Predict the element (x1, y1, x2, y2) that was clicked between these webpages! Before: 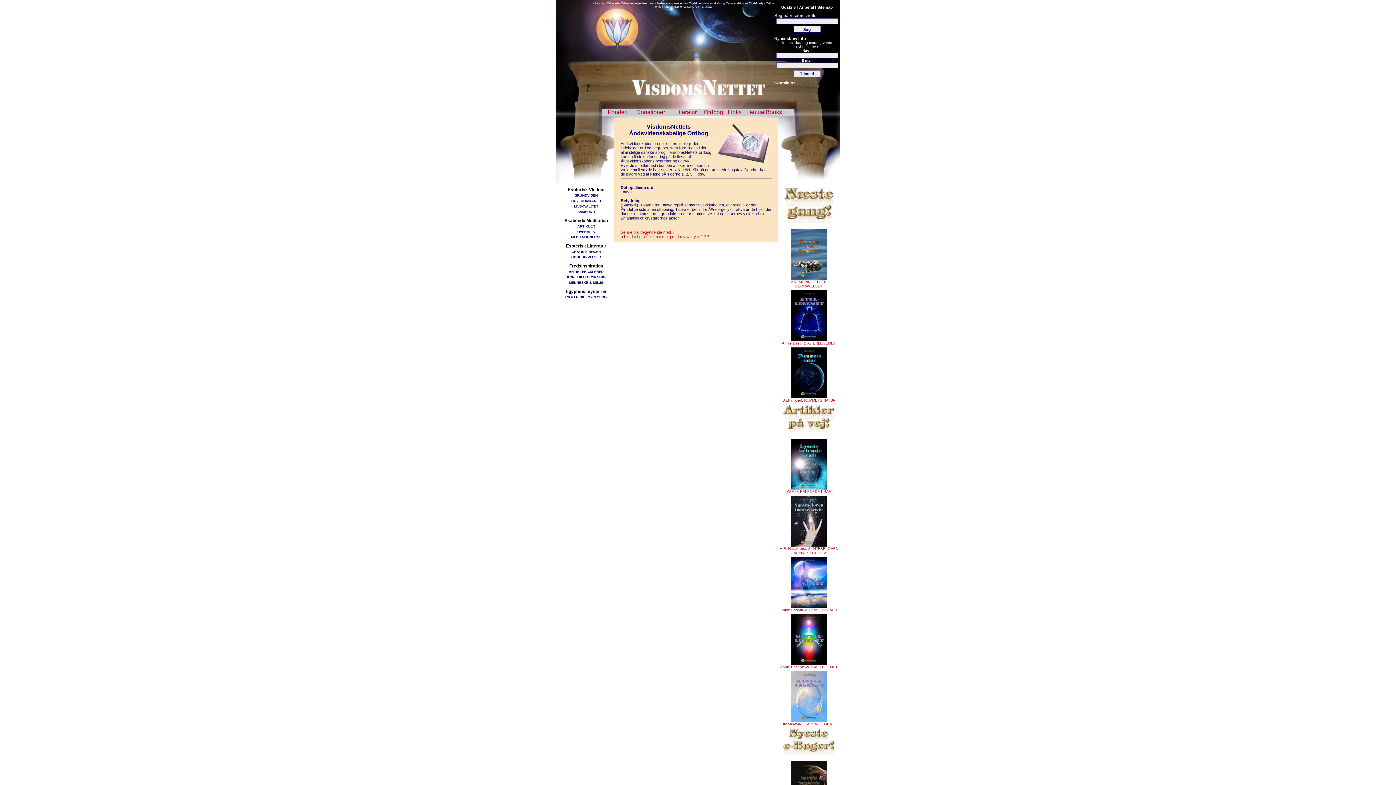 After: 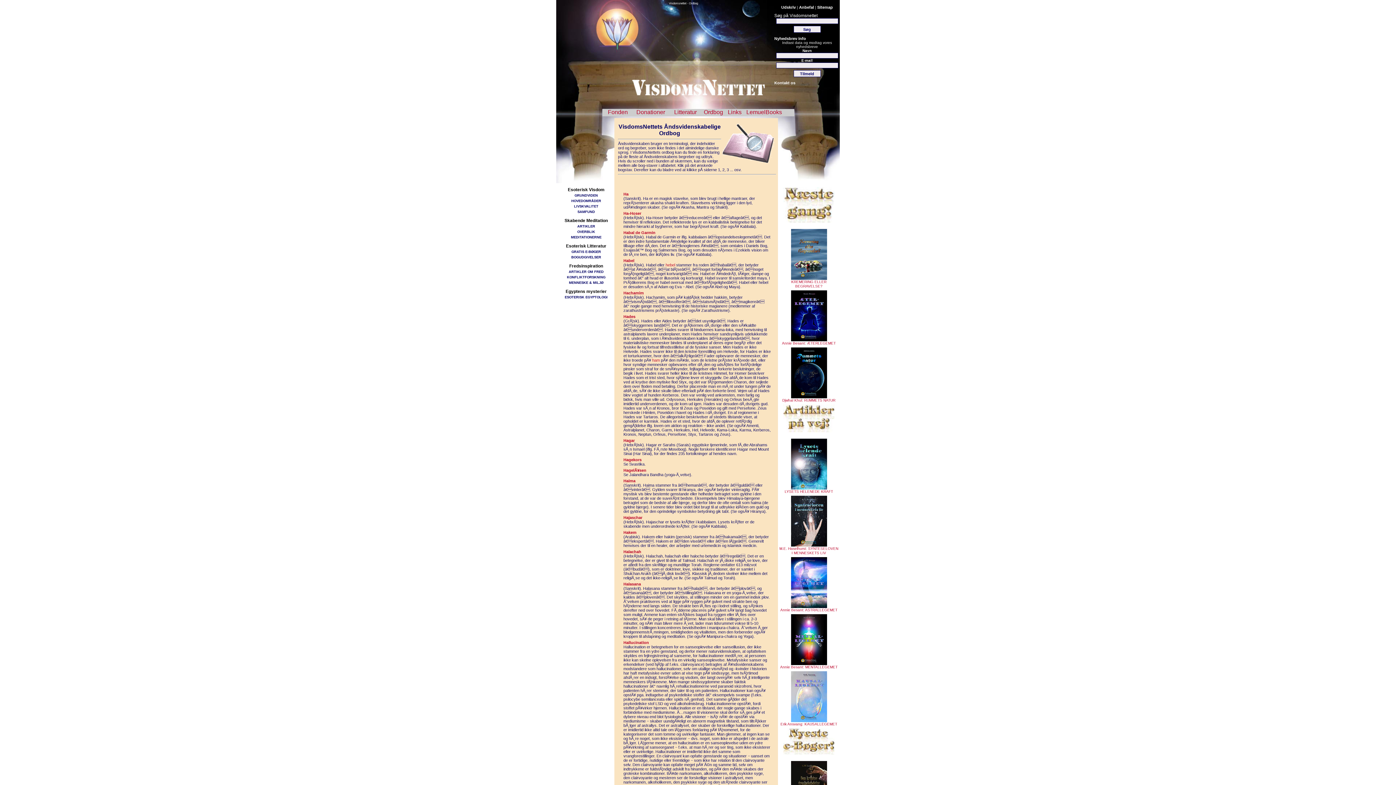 Action: label: h bbox: (642, 234, 644, 238)